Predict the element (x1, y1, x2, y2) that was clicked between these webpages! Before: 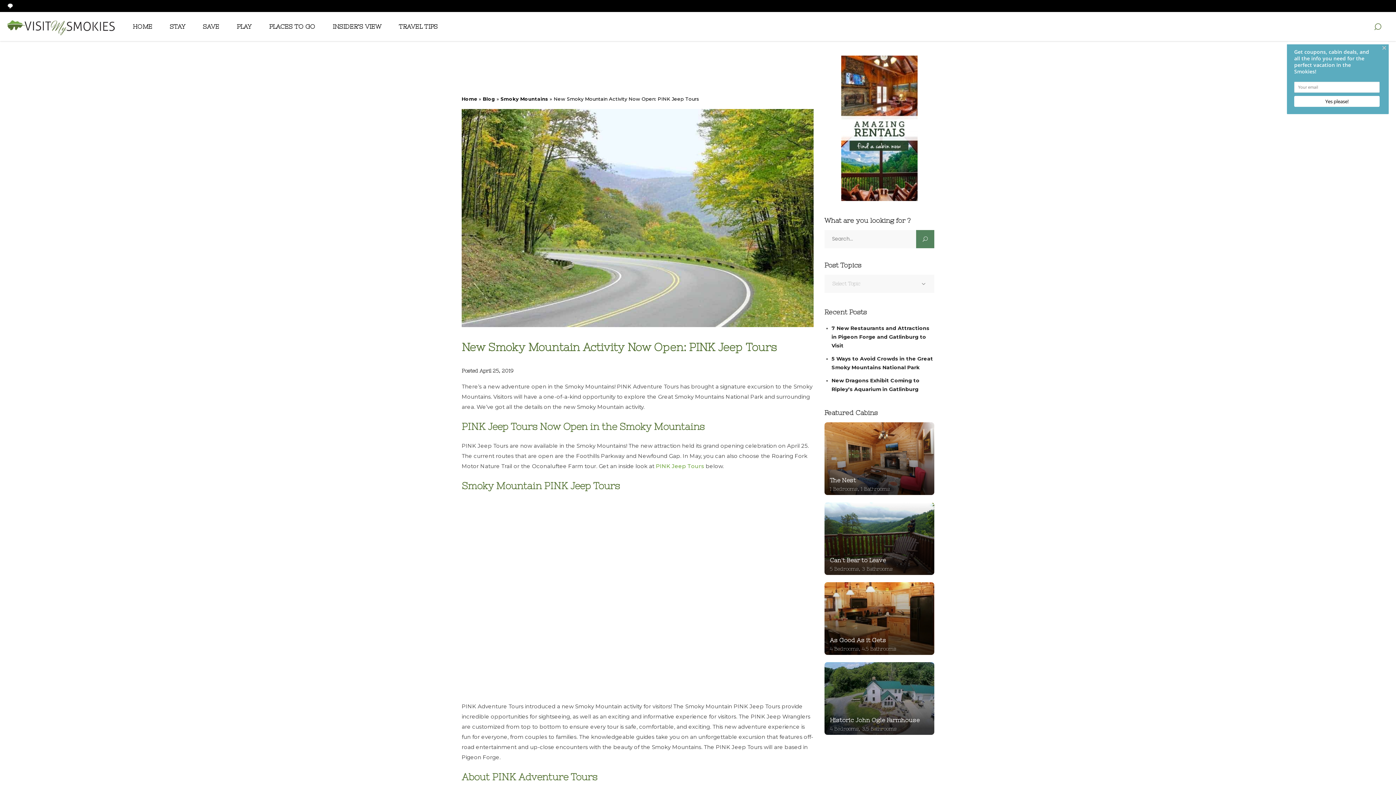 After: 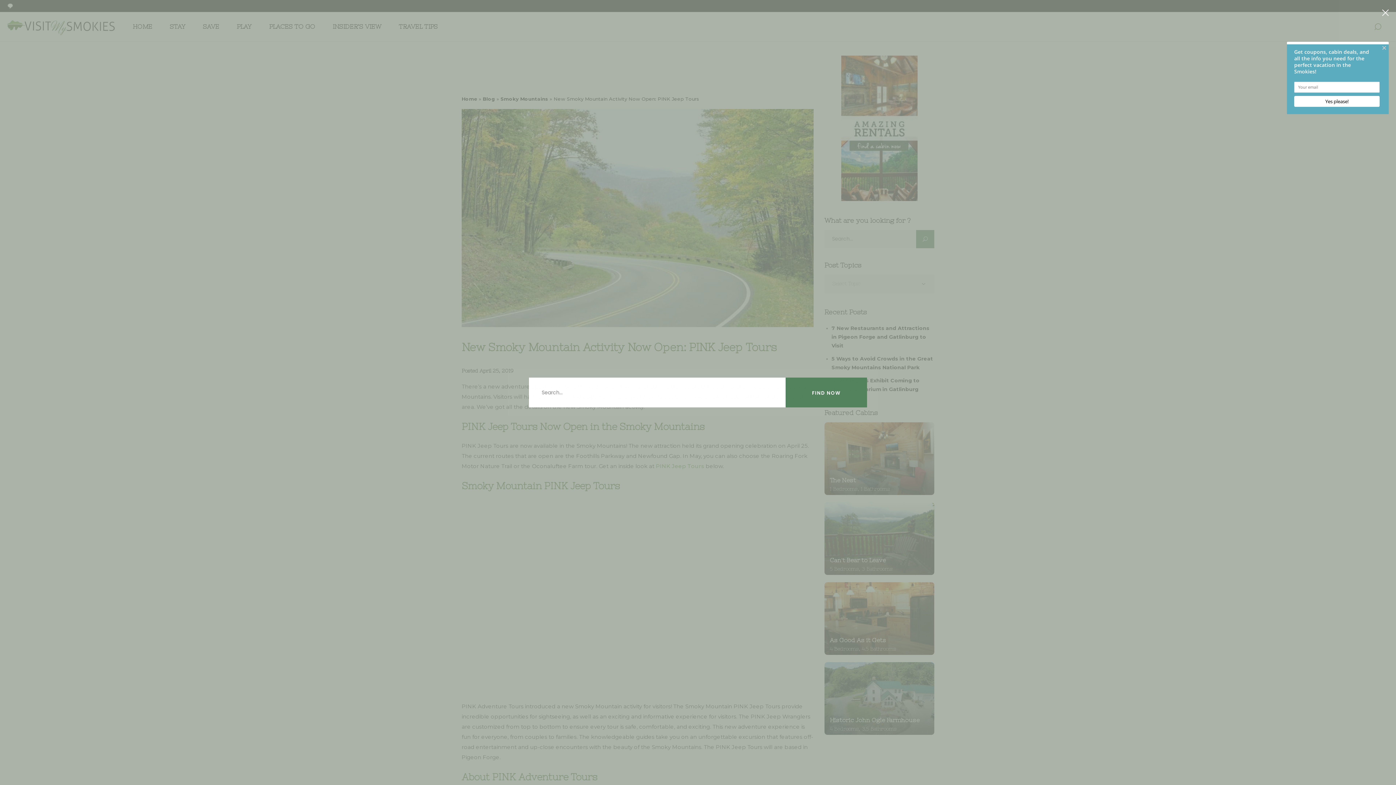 Action: bbox: (1374, 23, 1381, 30)